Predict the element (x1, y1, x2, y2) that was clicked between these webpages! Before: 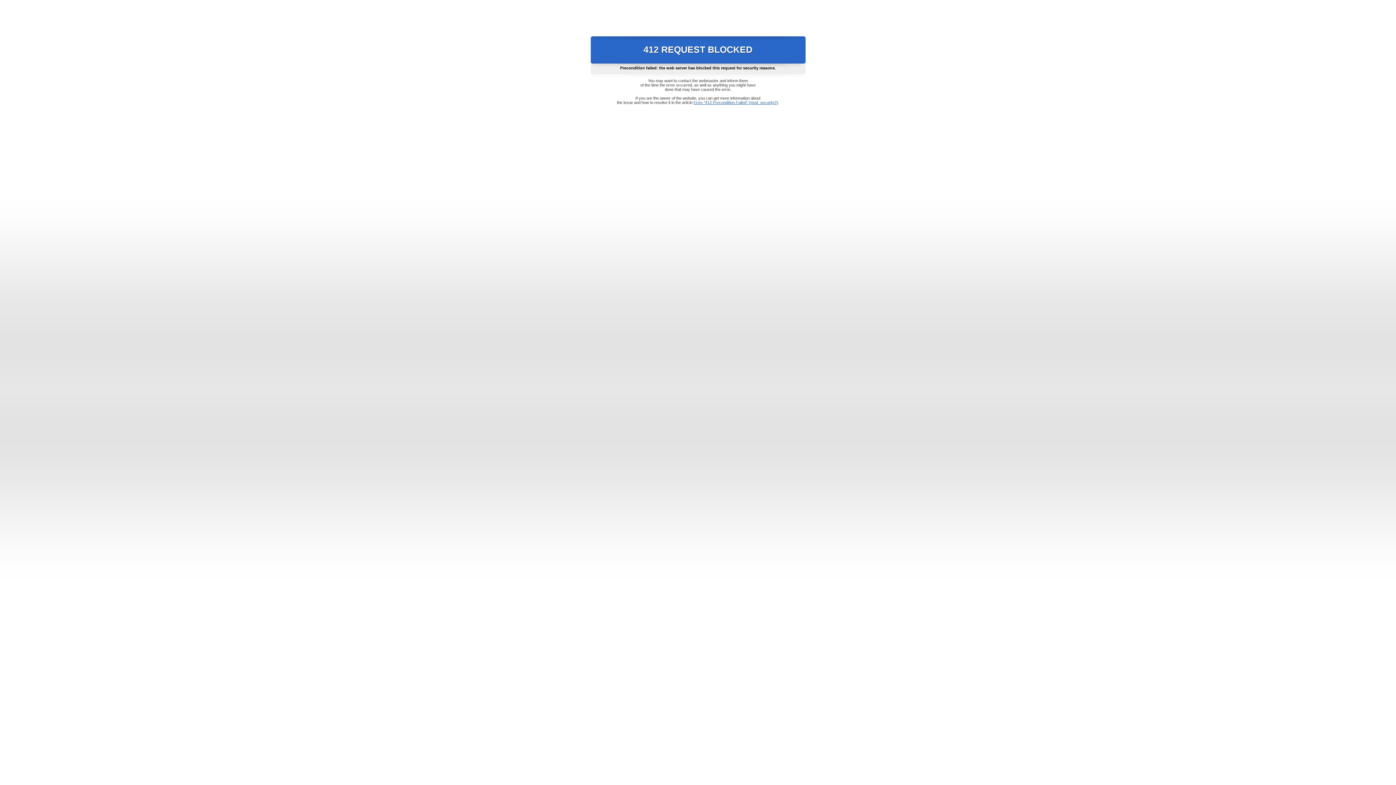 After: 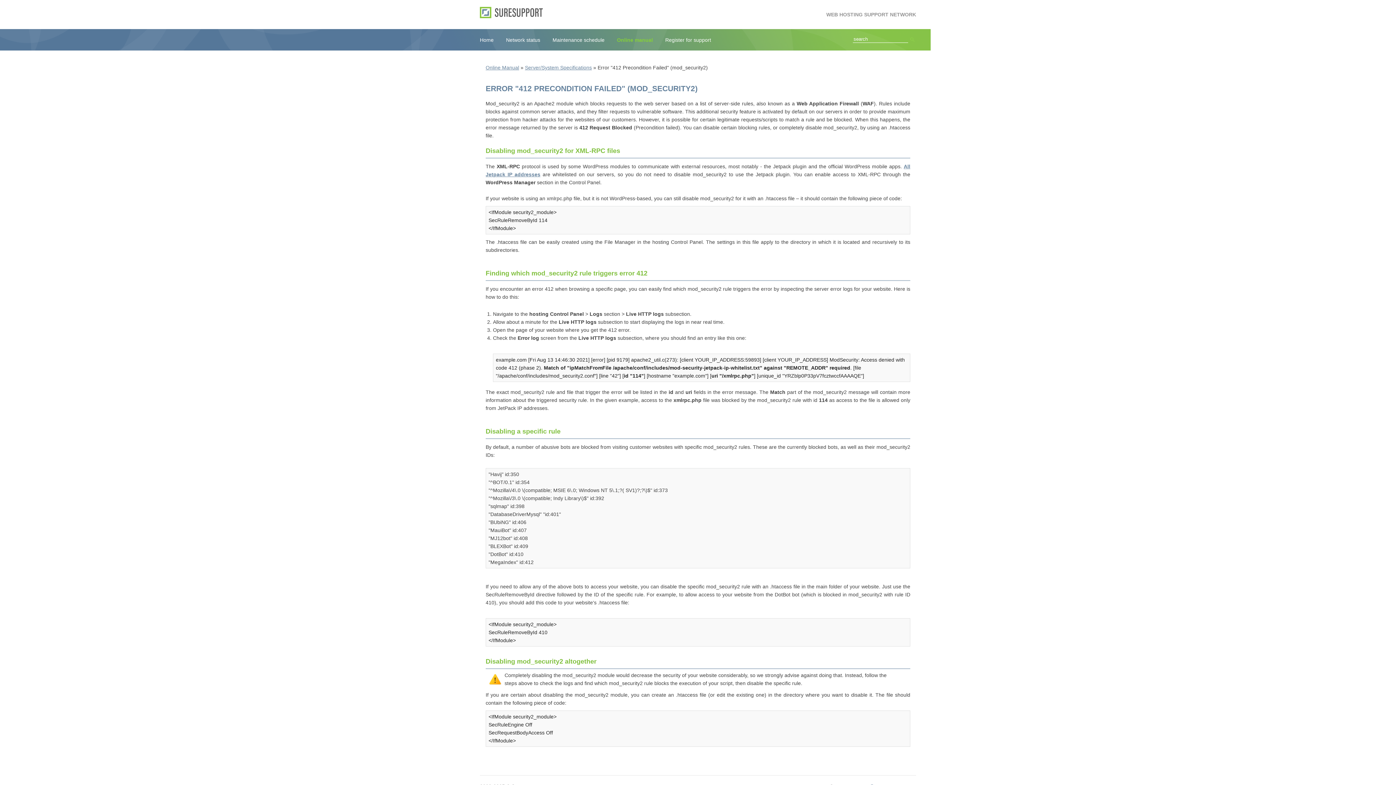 Action: label: Error "412 Precondition Failed" (mod_security2) bbox: (693, 100, 778, 104)